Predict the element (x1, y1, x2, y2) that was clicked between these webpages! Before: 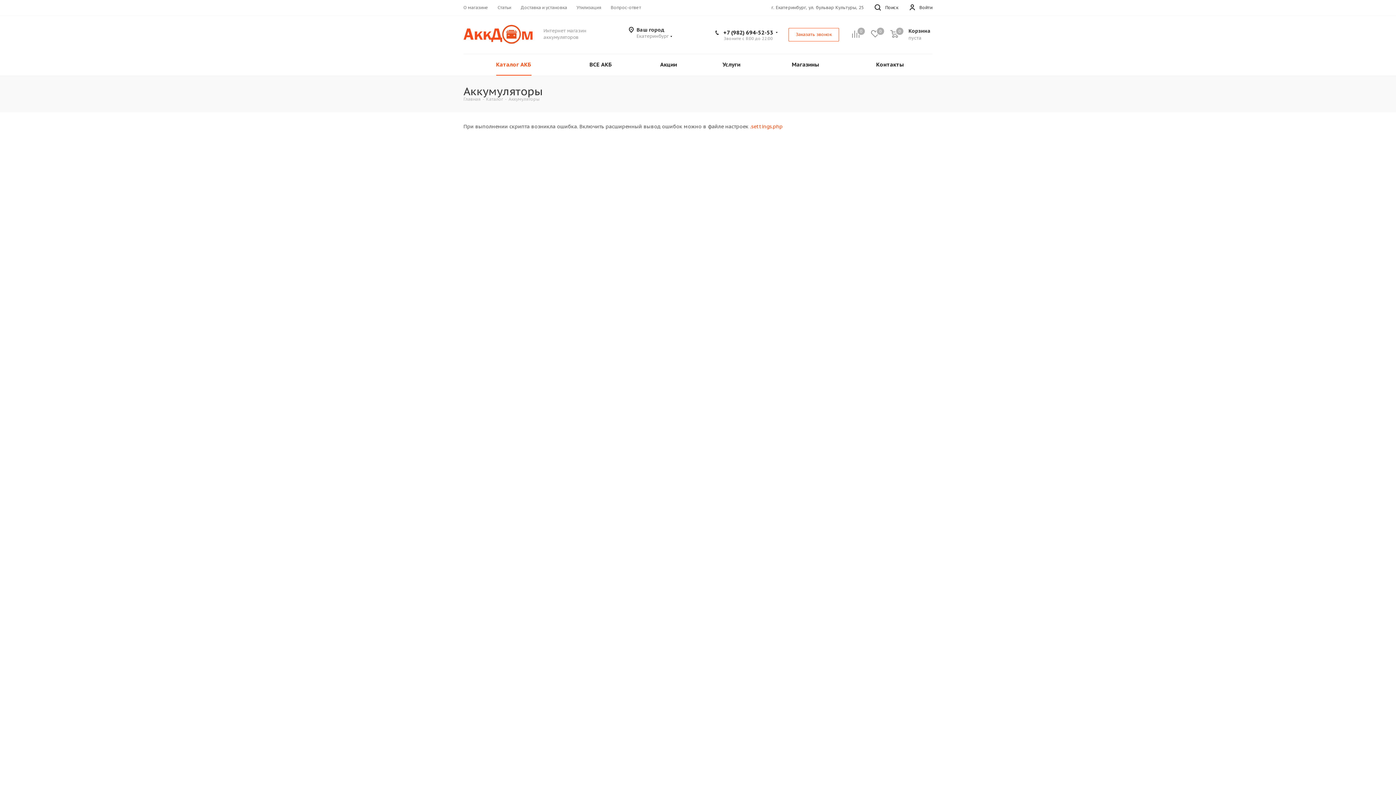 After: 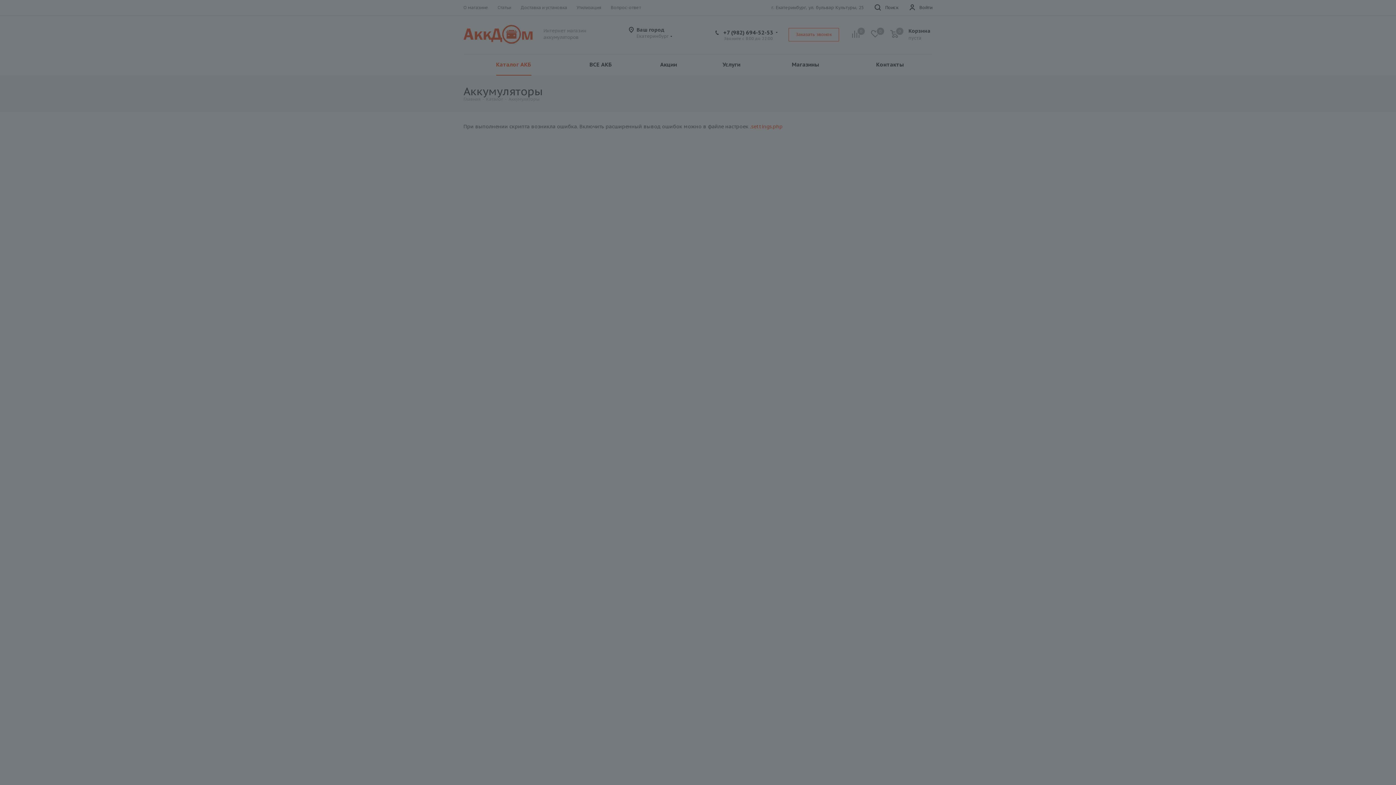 Action: bbox: (909, 0, 932, 16) label: Войти